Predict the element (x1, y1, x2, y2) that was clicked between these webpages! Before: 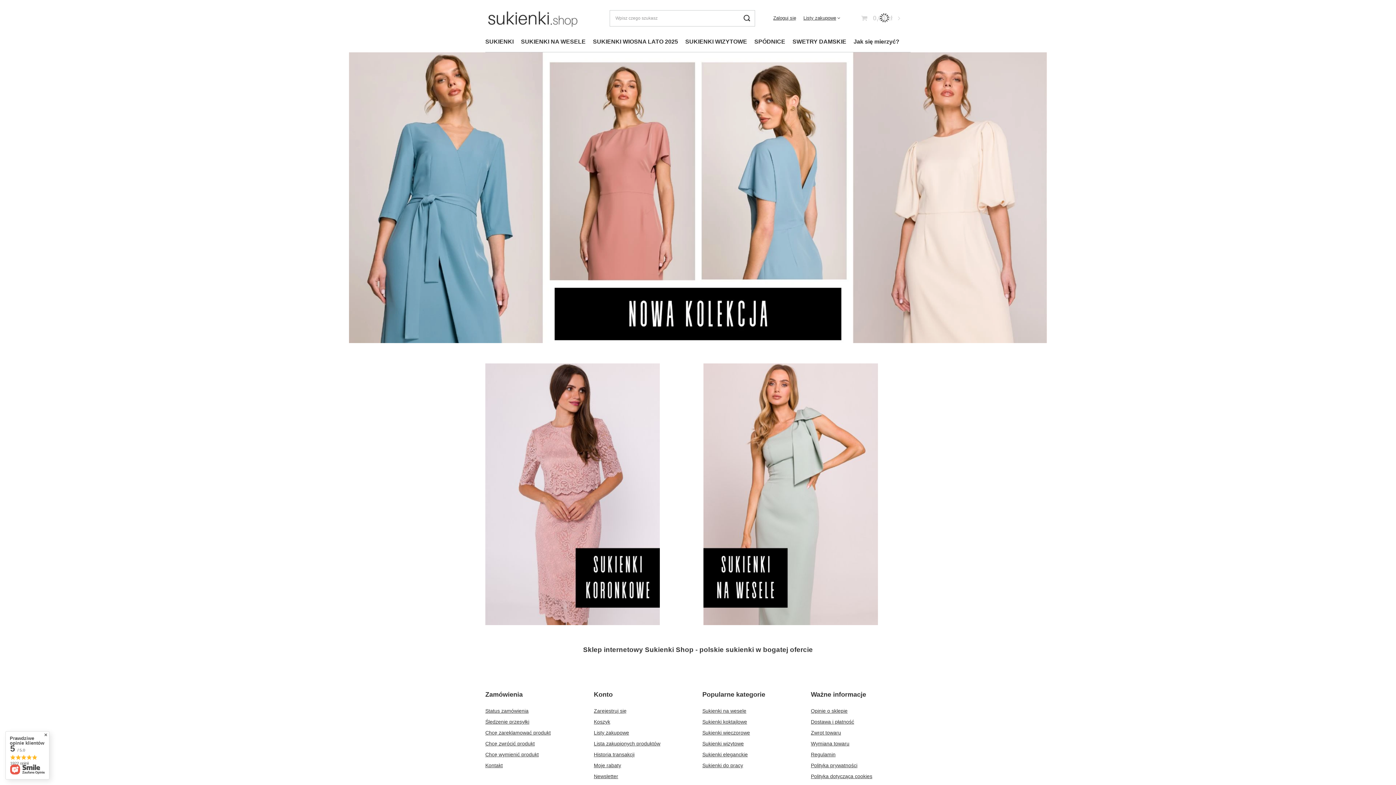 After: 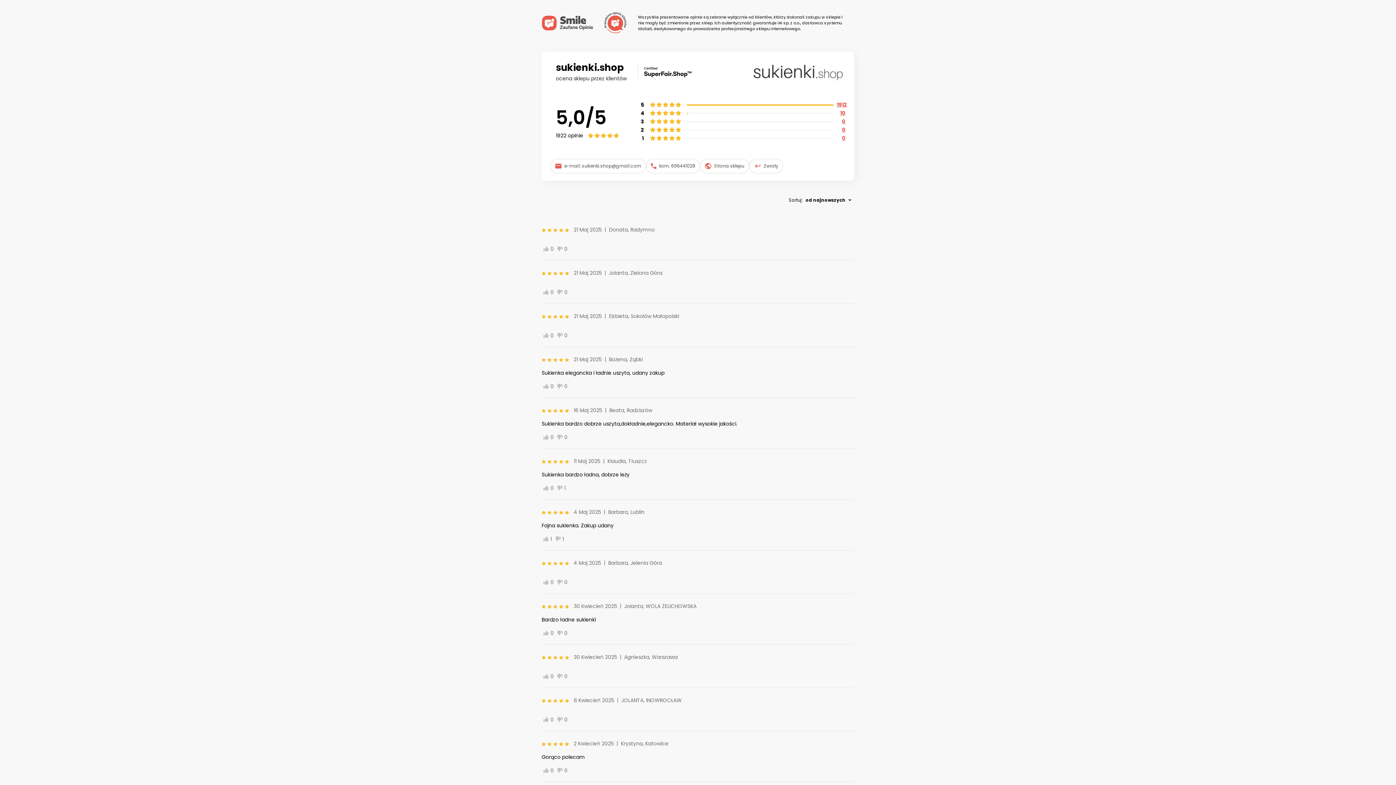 Action: bbox: (811, 708, 902, 714) label: Opinie o sklepie